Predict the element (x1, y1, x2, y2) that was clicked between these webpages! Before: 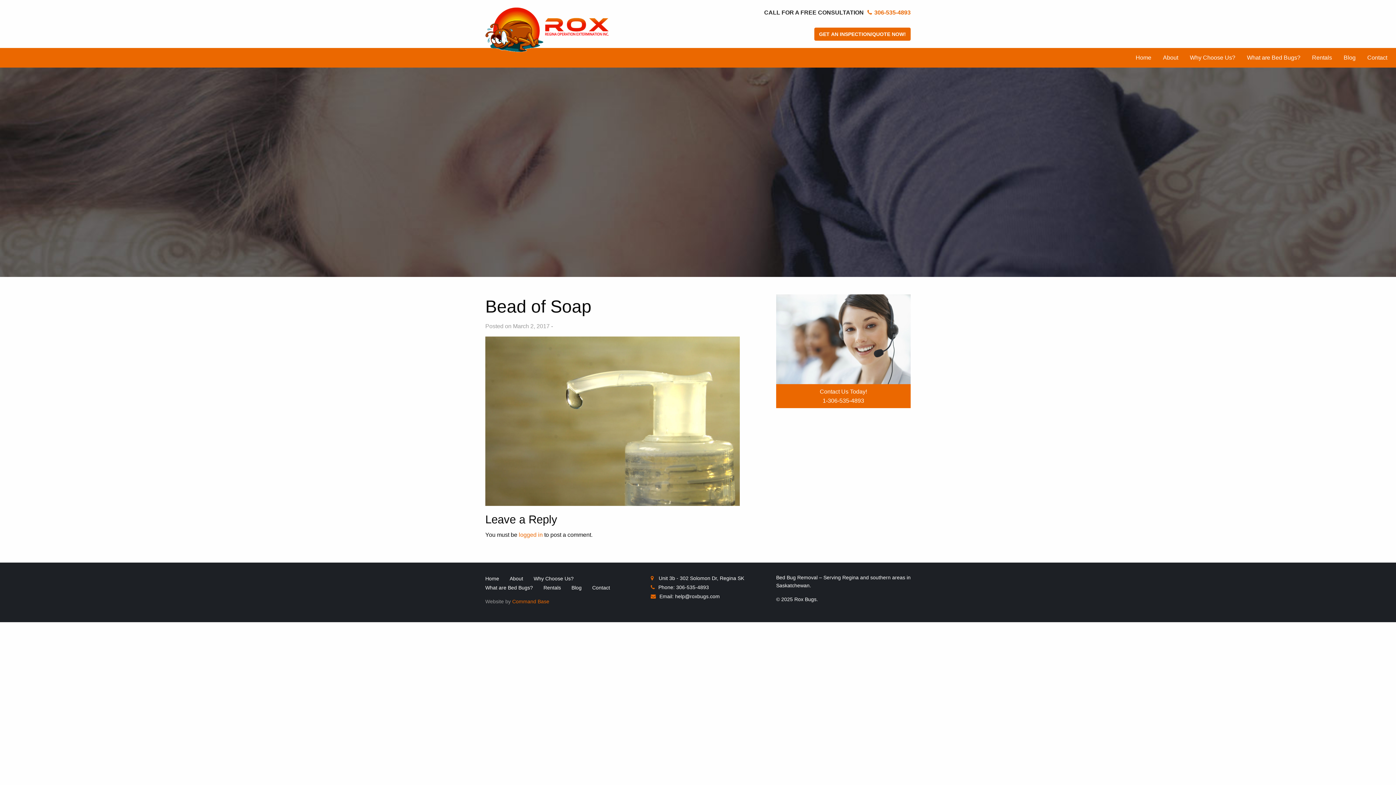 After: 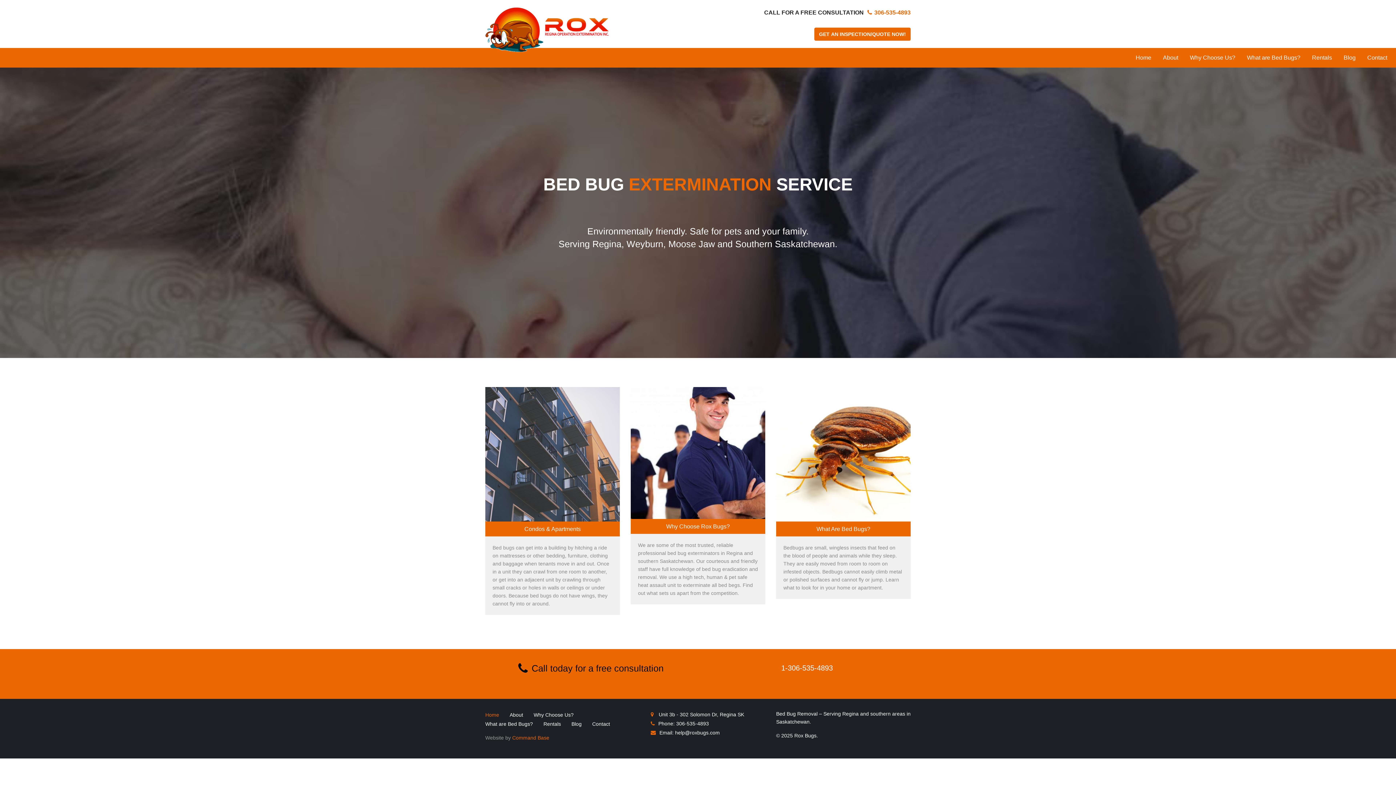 Action: bbox: (485, 576, 499, 581) label: Home